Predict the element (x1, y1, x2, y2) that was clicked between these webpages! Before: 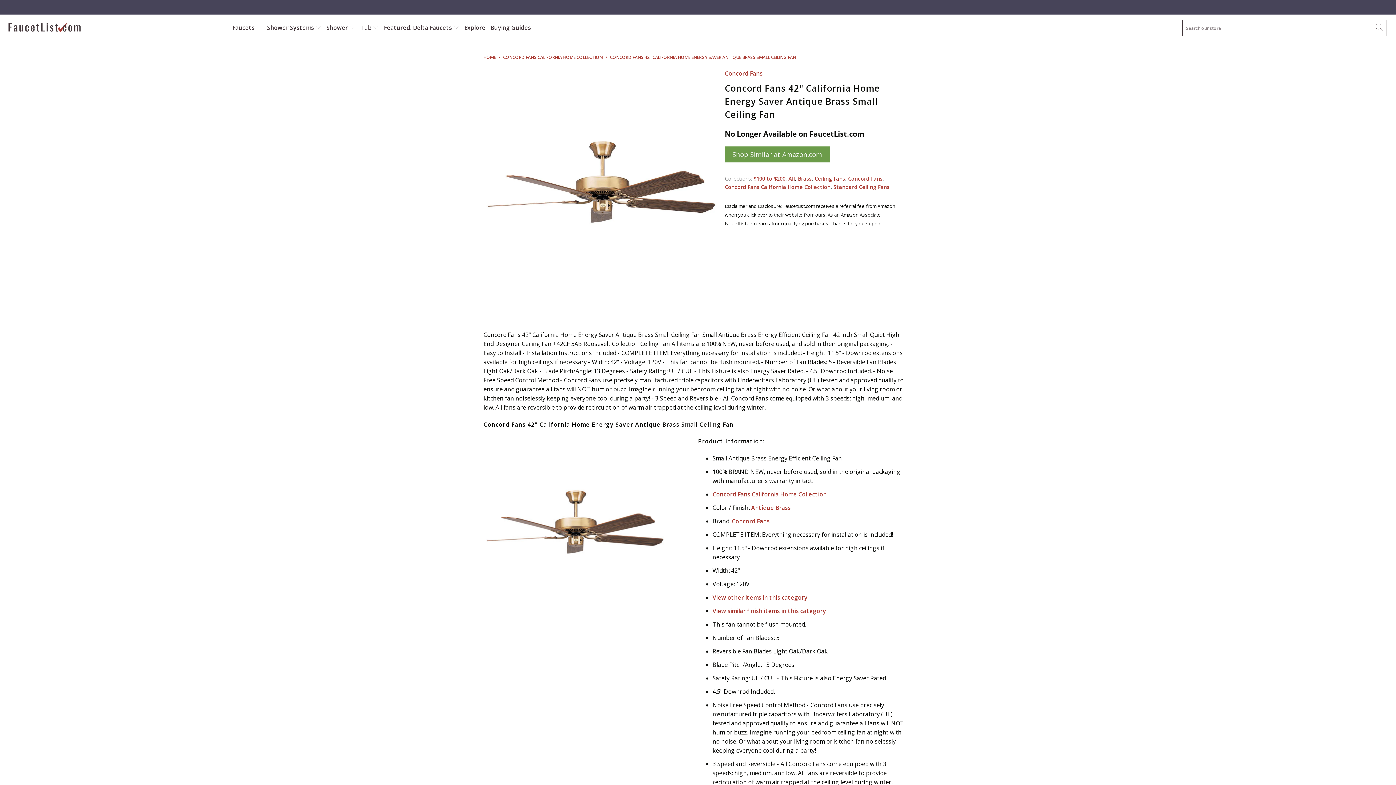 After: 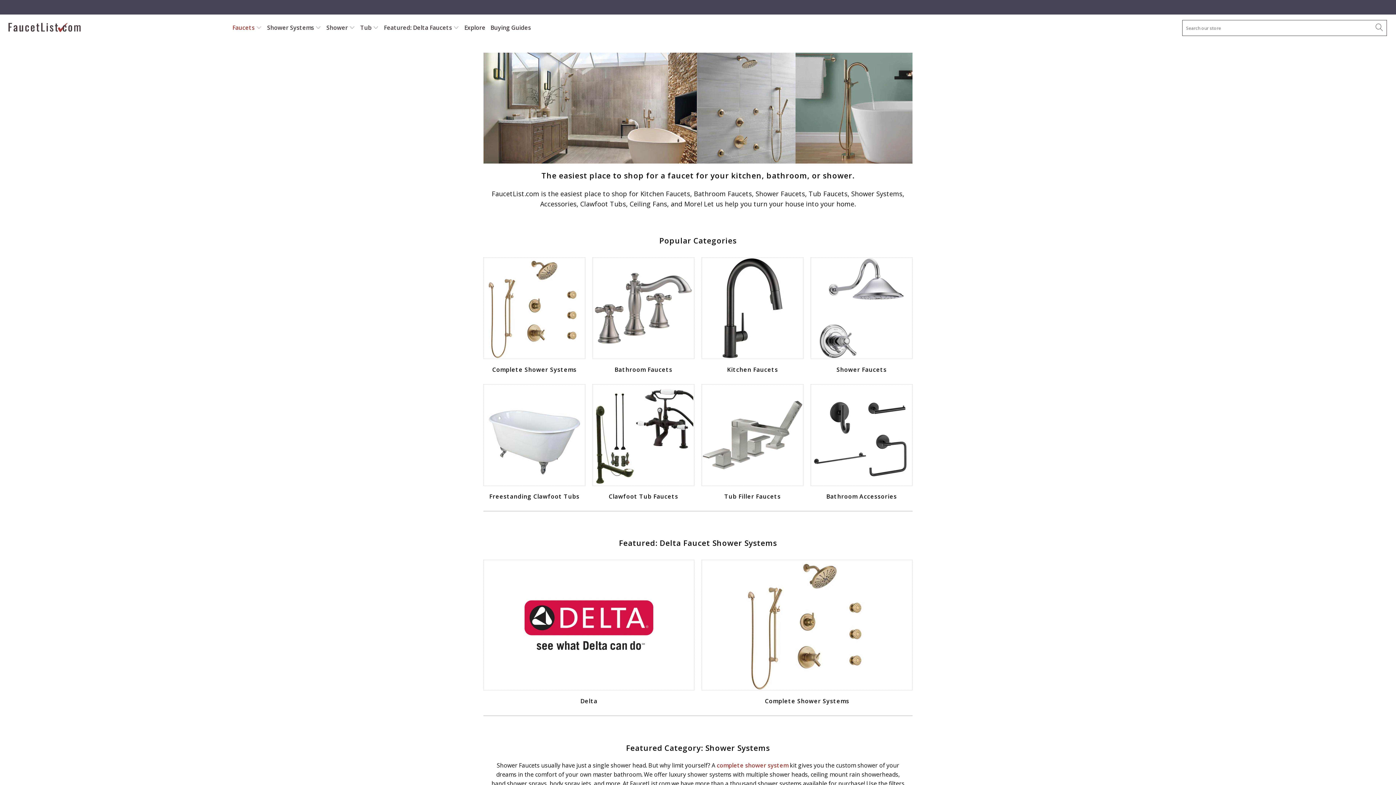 Action: bbox: (232, 18, 262, 37) label: Faucets 